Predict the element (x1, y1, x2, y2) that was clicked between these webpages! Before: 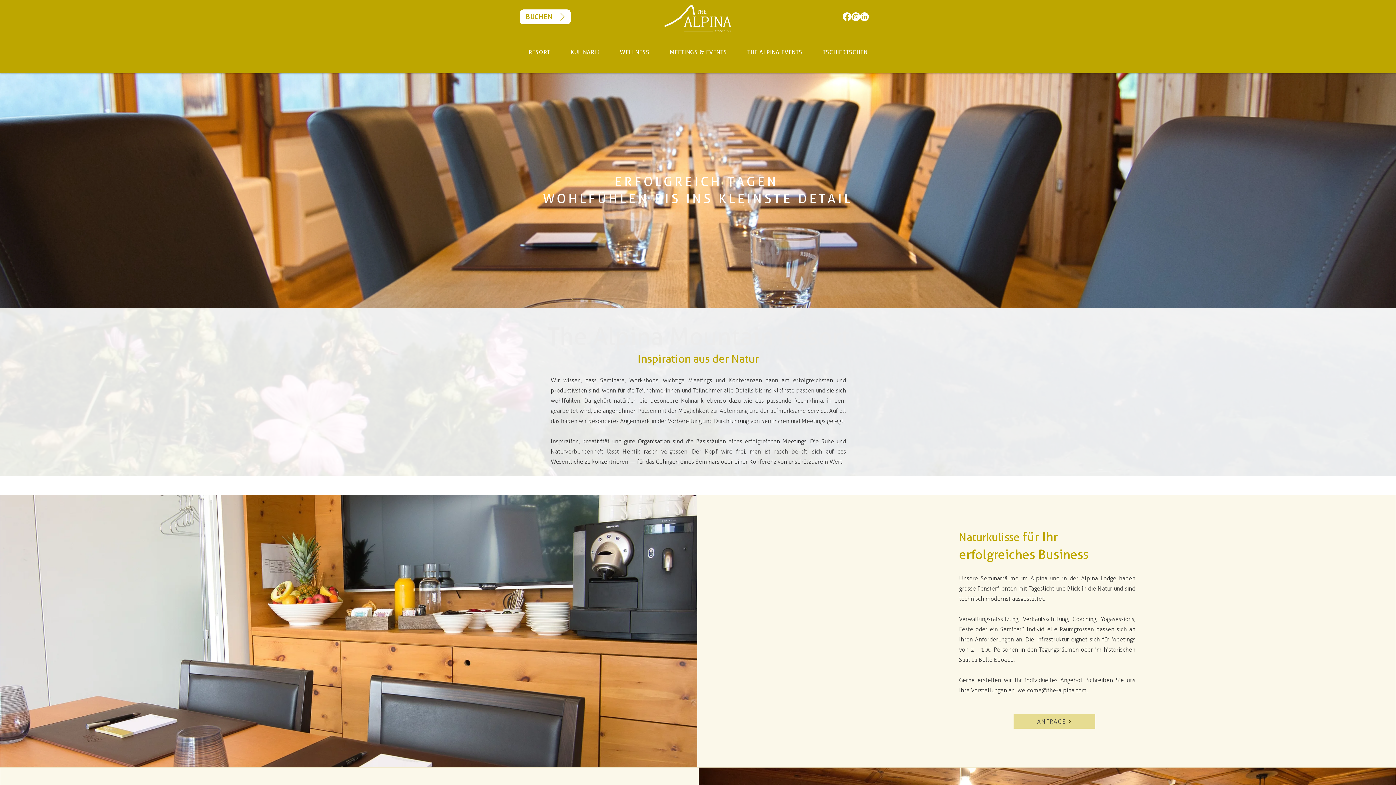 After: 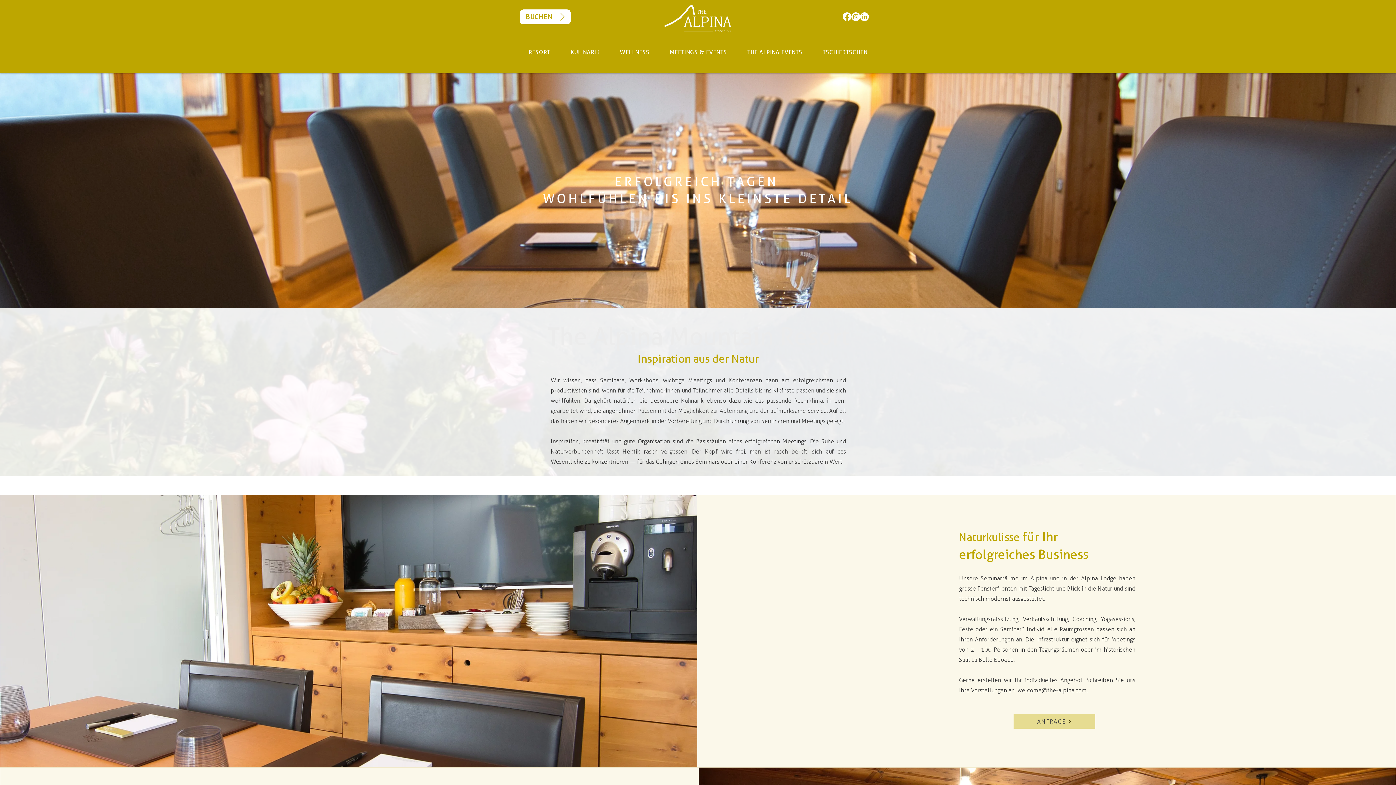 Action: label: alt.text.label.Instagram bbox: (851, 12, 860, 21)